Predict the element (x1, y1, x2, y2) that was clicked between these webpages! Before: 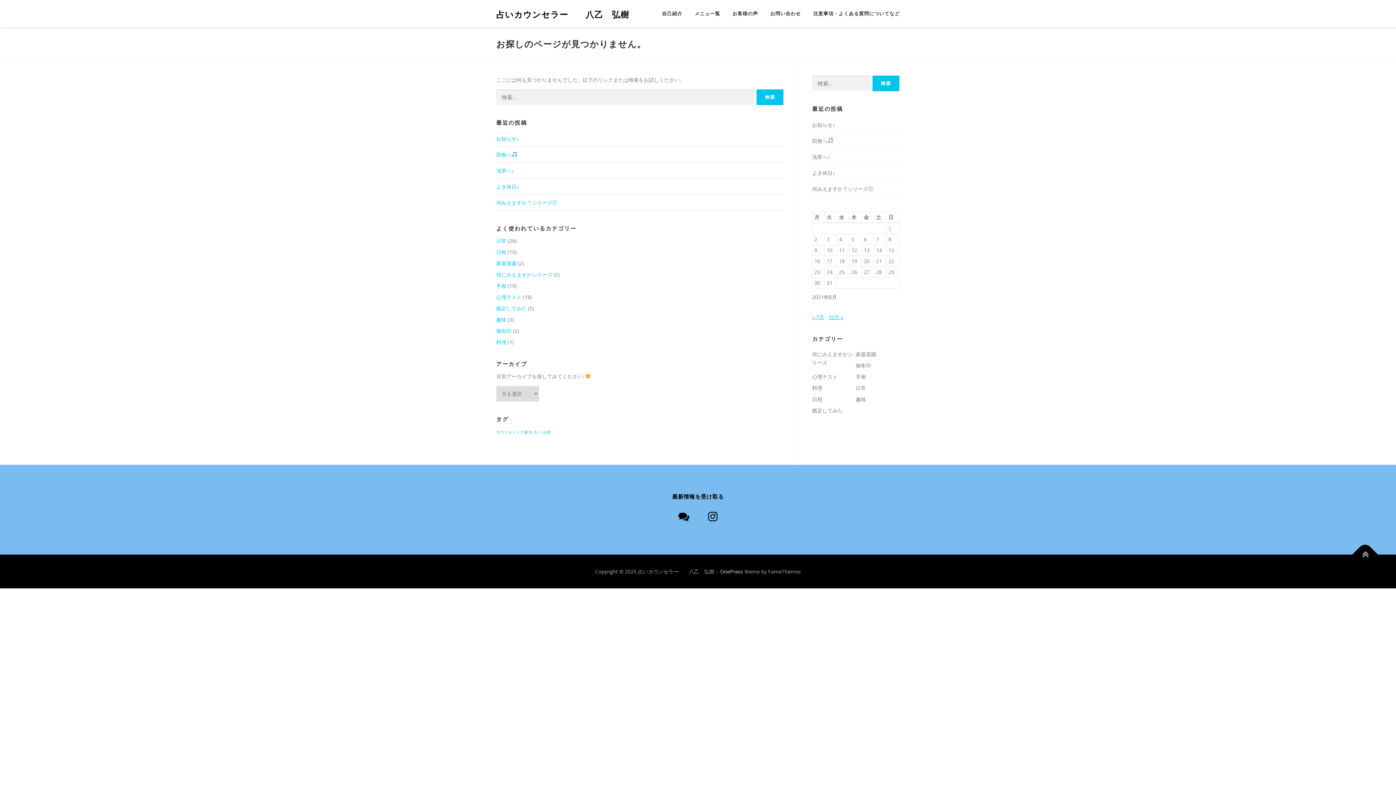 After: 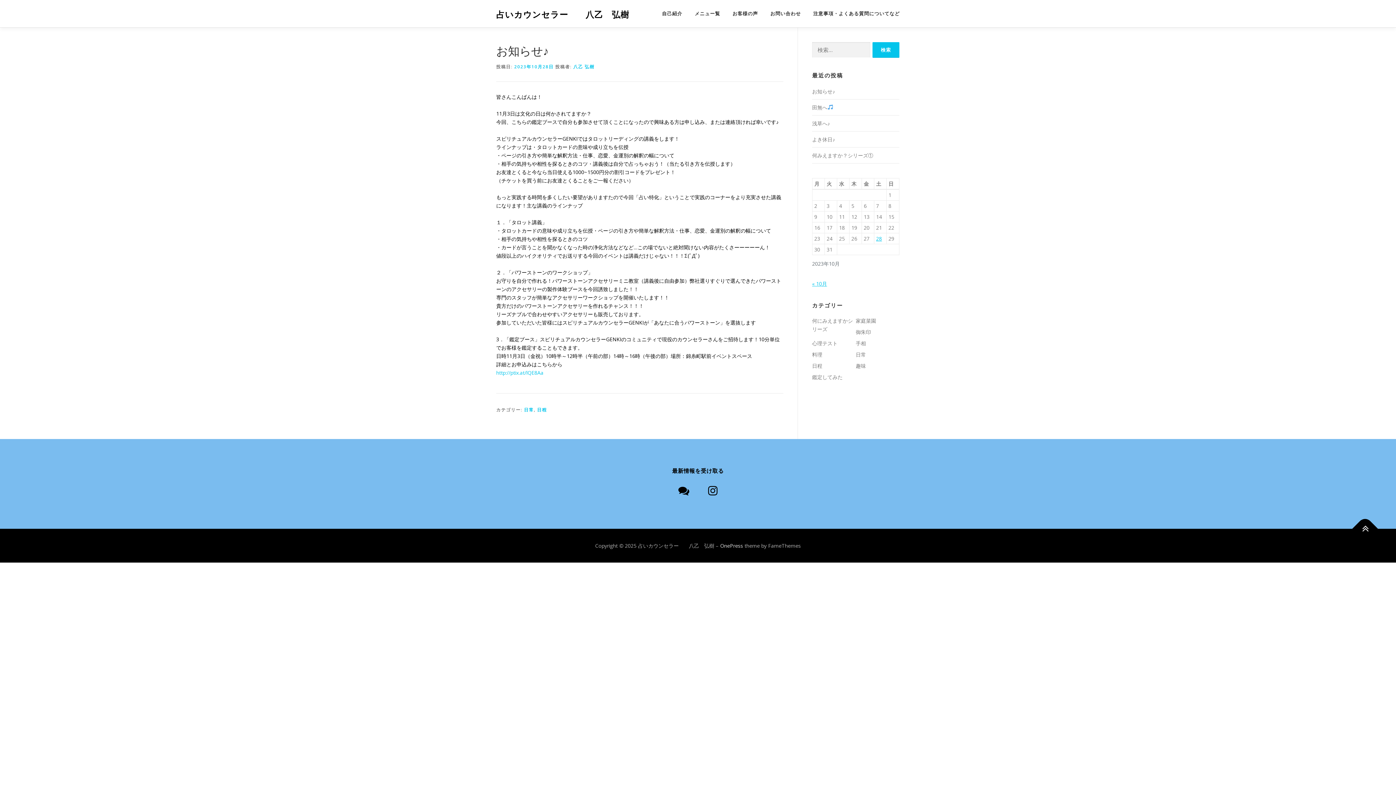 Action: label: お知らせ♪ bbox: (812, 121, 835, 128)